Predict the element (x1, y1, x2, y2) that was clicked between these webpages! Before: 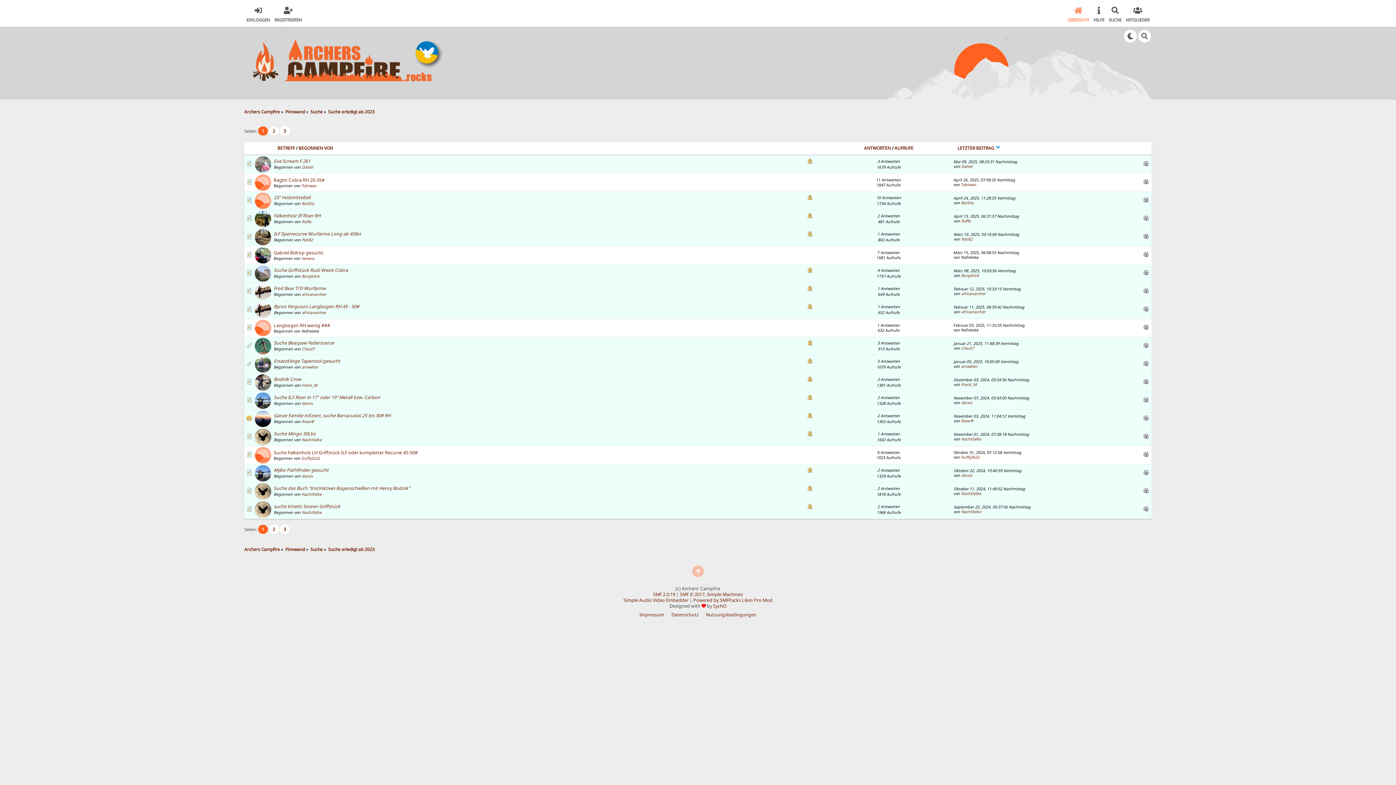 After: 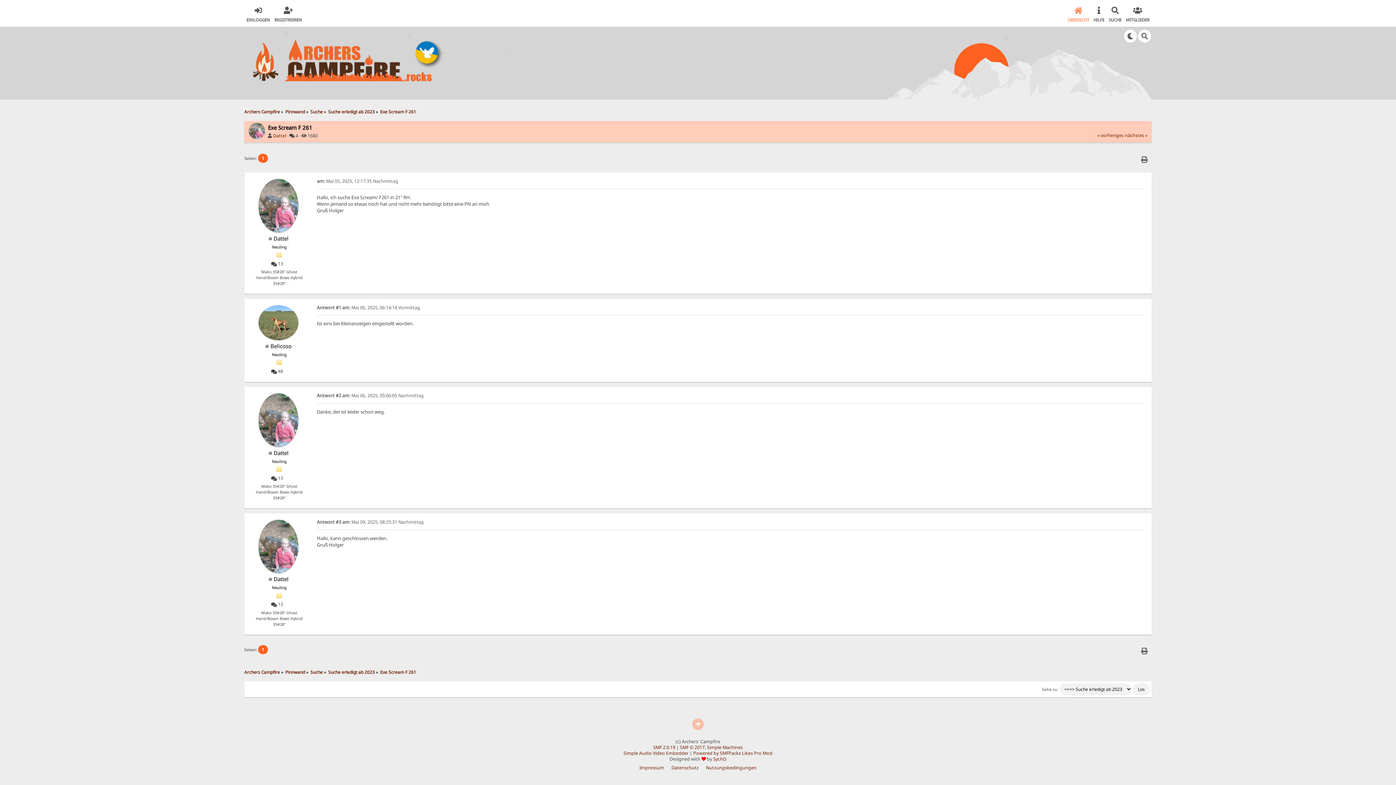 Action: bbox: (273, 158, 310, 164) label: Exe Scream F 261